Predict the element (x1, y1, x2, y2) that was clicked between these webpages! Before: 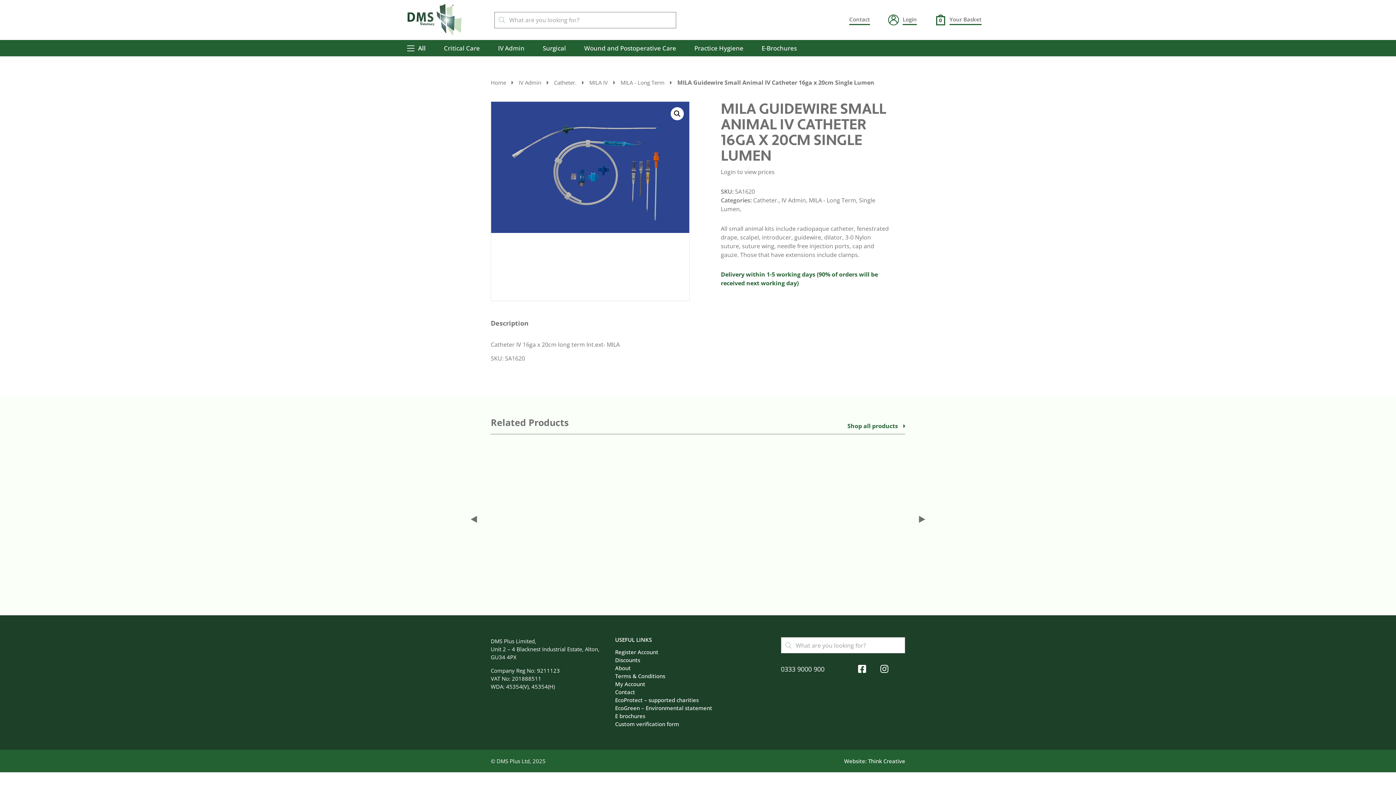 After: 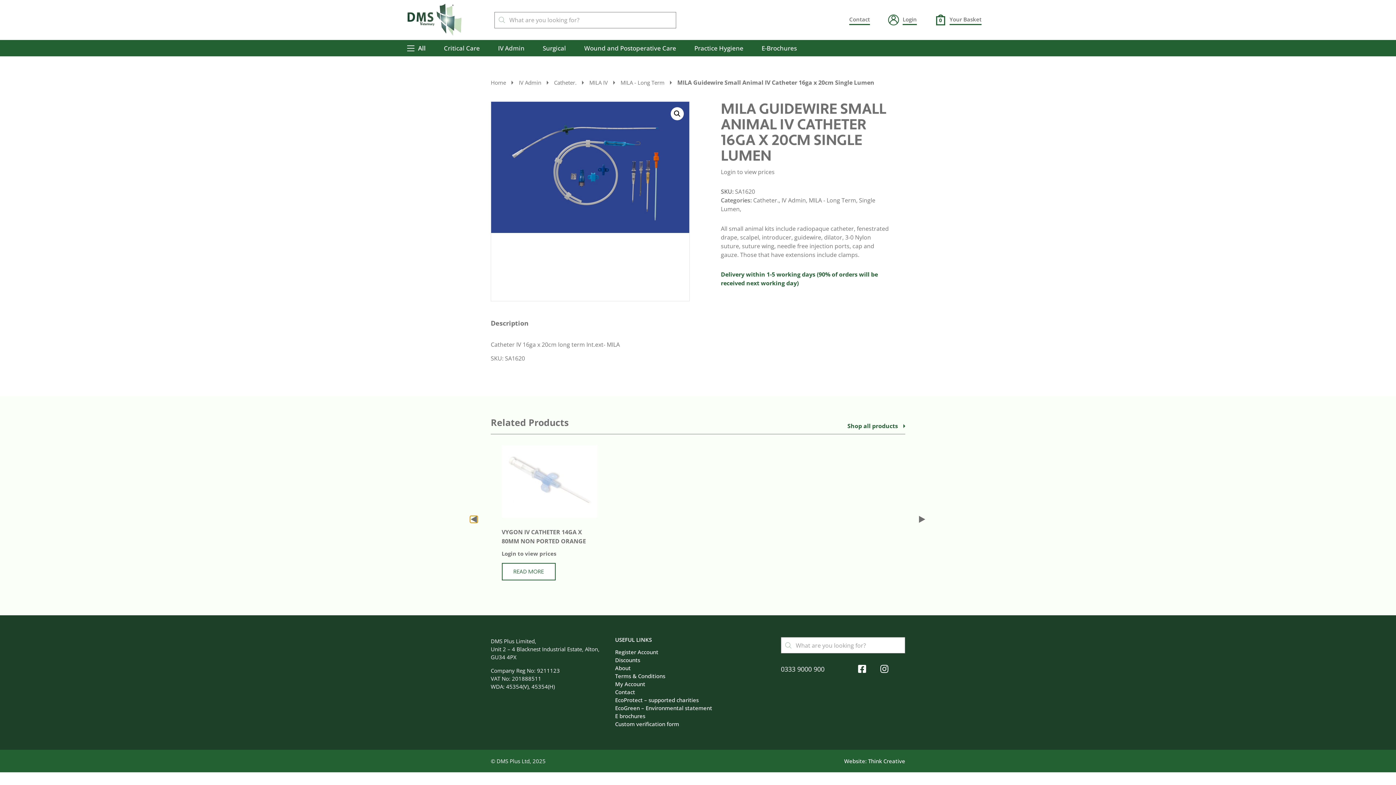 Action: bbox: (470, 516, 477, 523) label: Previous slide